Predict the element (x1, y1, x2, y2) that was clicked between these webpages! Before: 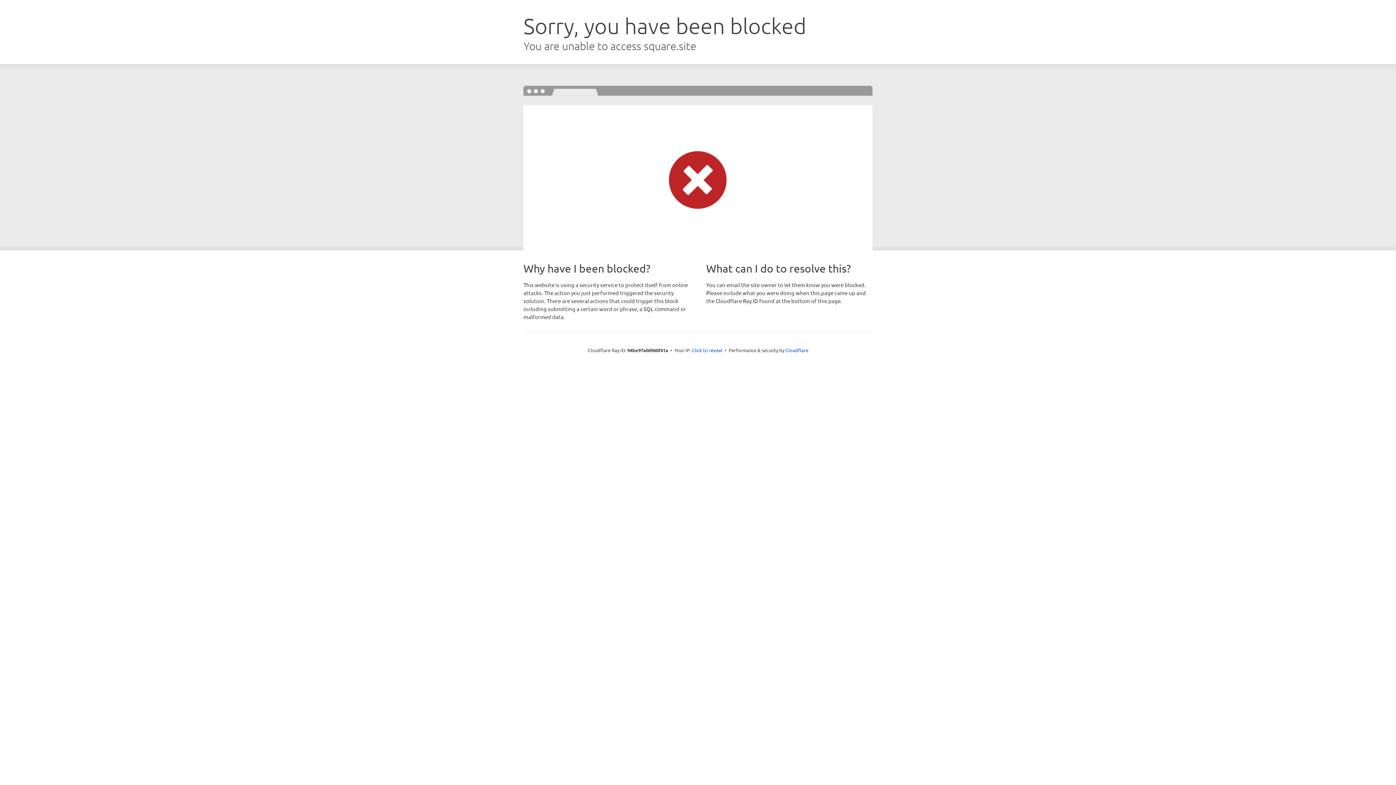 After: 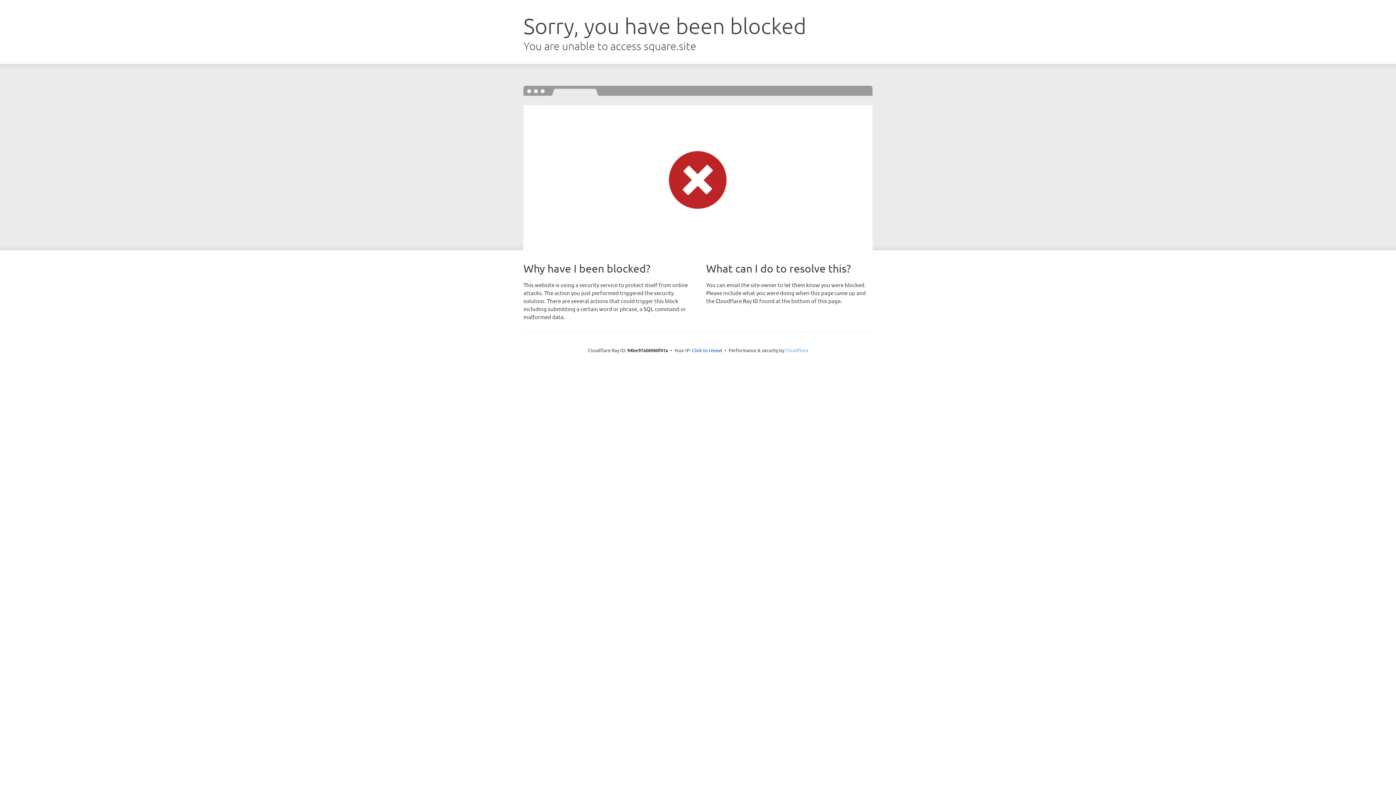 Action: bbox: (785, 347, 808, 353) label: Cloudflare